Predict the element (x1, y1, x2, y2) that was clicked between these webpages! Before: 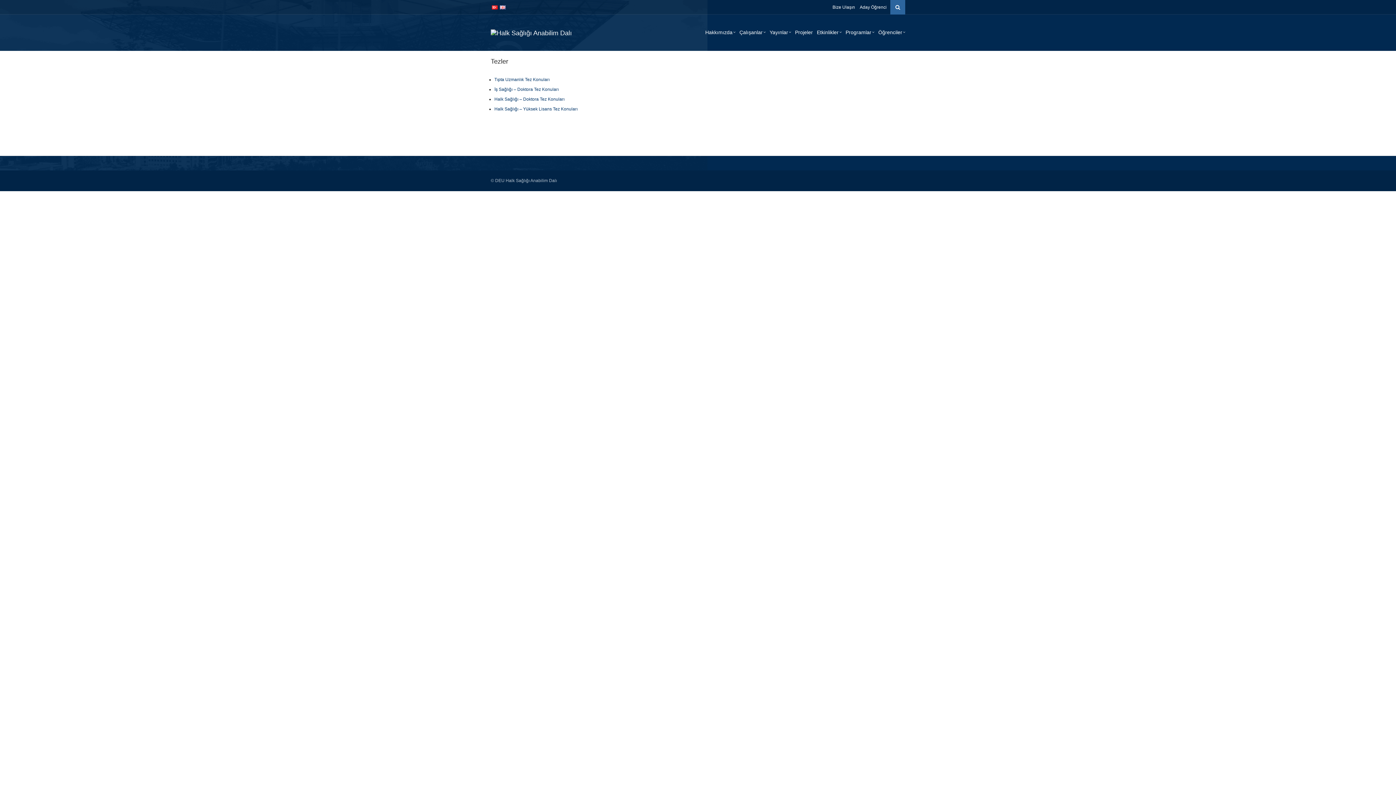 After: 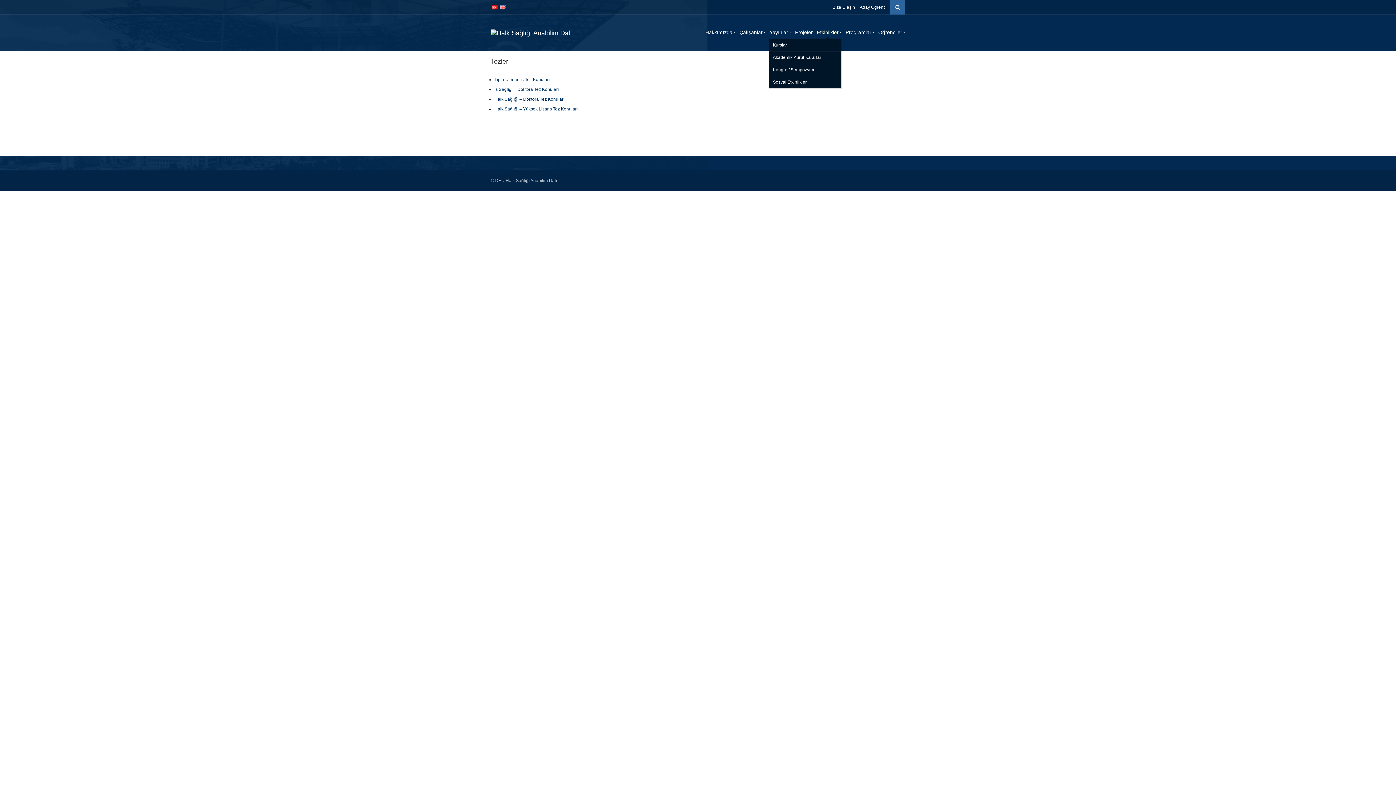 Action: bbox: (814, 25, 841, 38) label: Etkinlikler